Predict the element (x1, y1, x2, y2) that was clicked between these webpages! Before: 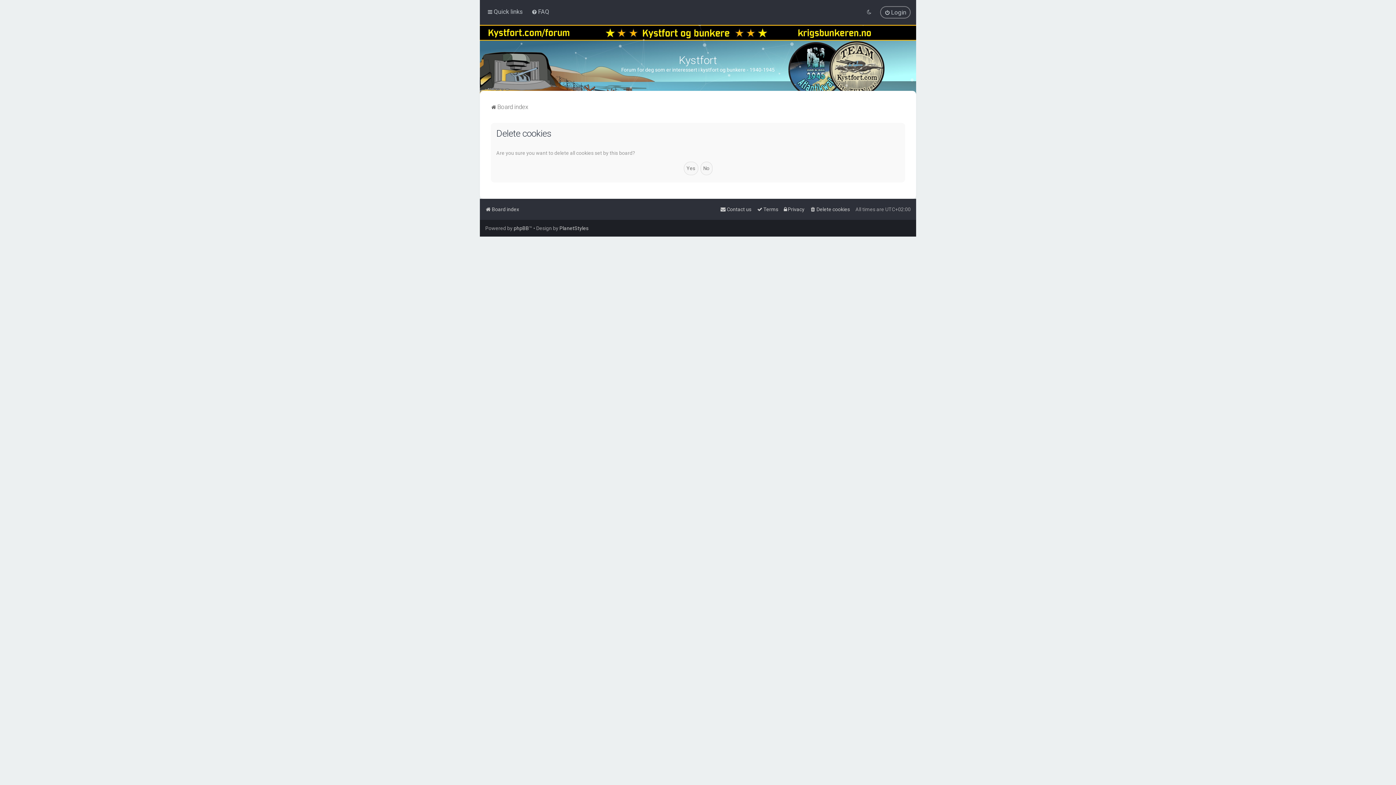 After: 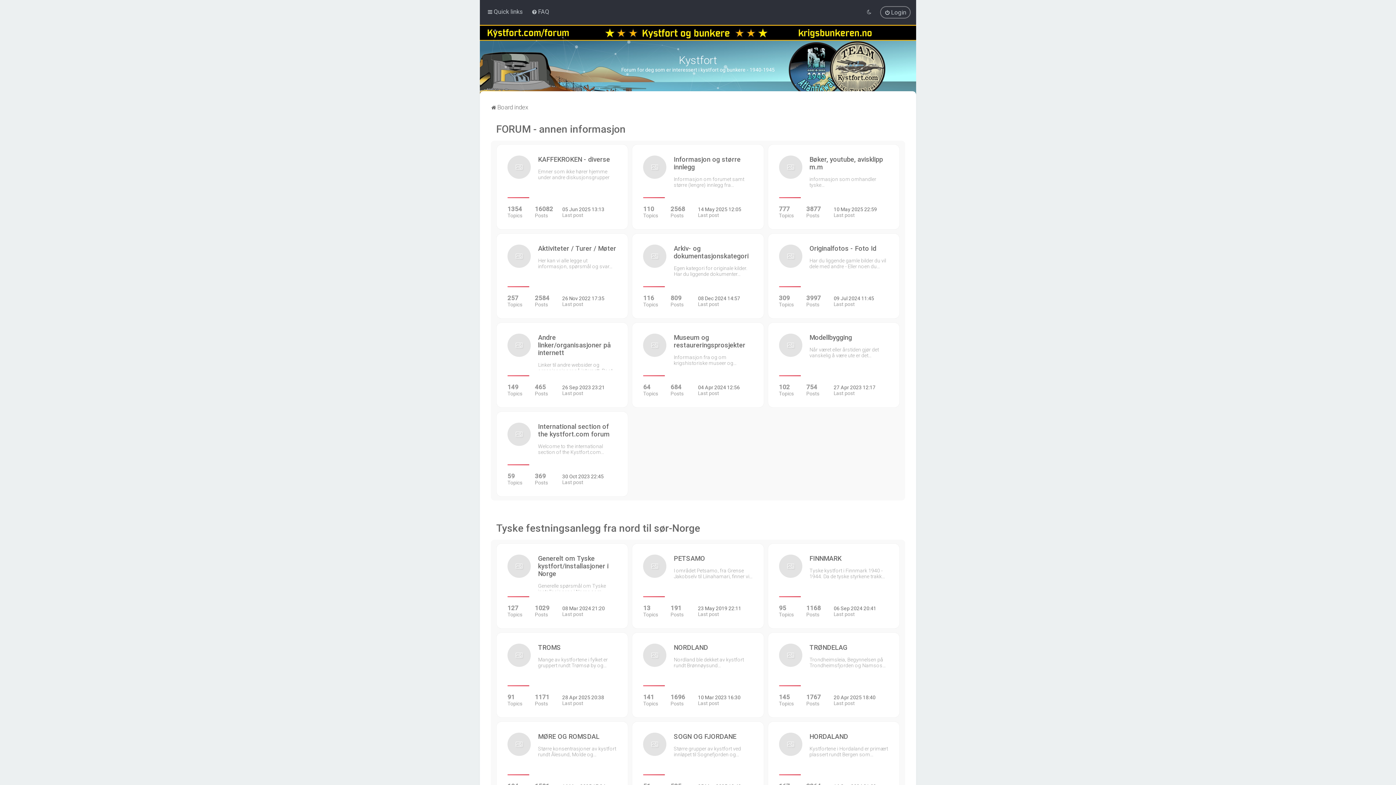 Action: bbox: (485, 204, 519, 214) label: Board index